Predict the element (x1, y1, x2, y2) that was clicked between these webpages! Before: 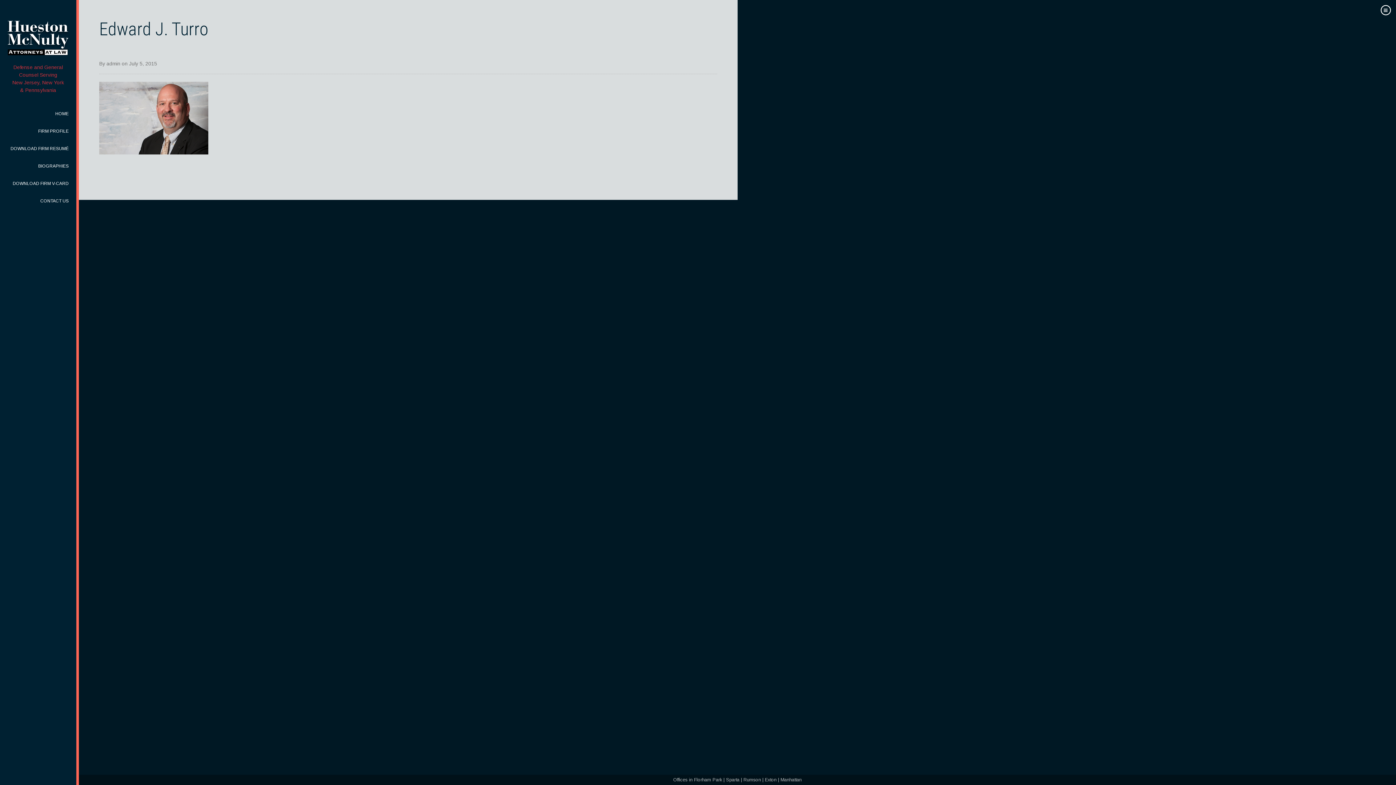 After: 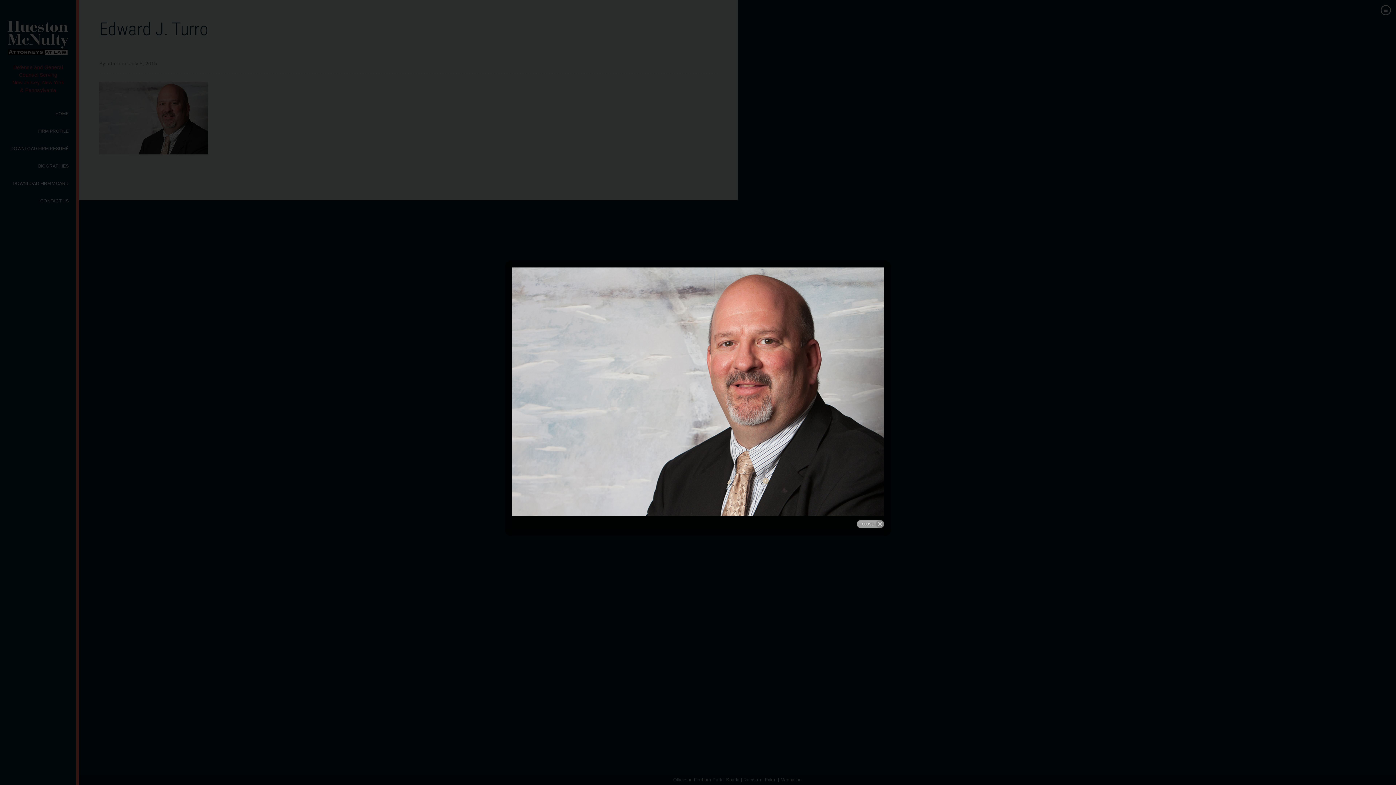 Action: bbox: (99, 149, 208, 155)